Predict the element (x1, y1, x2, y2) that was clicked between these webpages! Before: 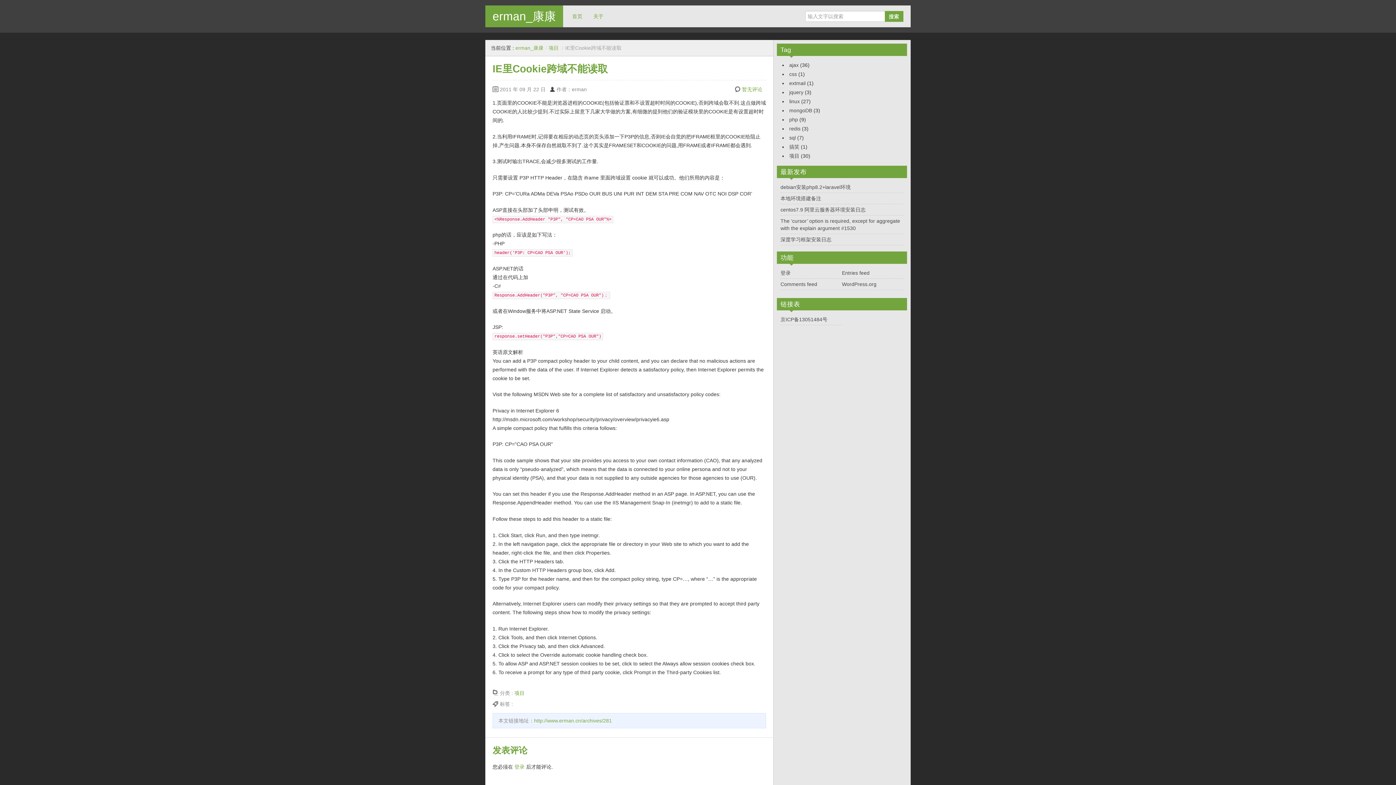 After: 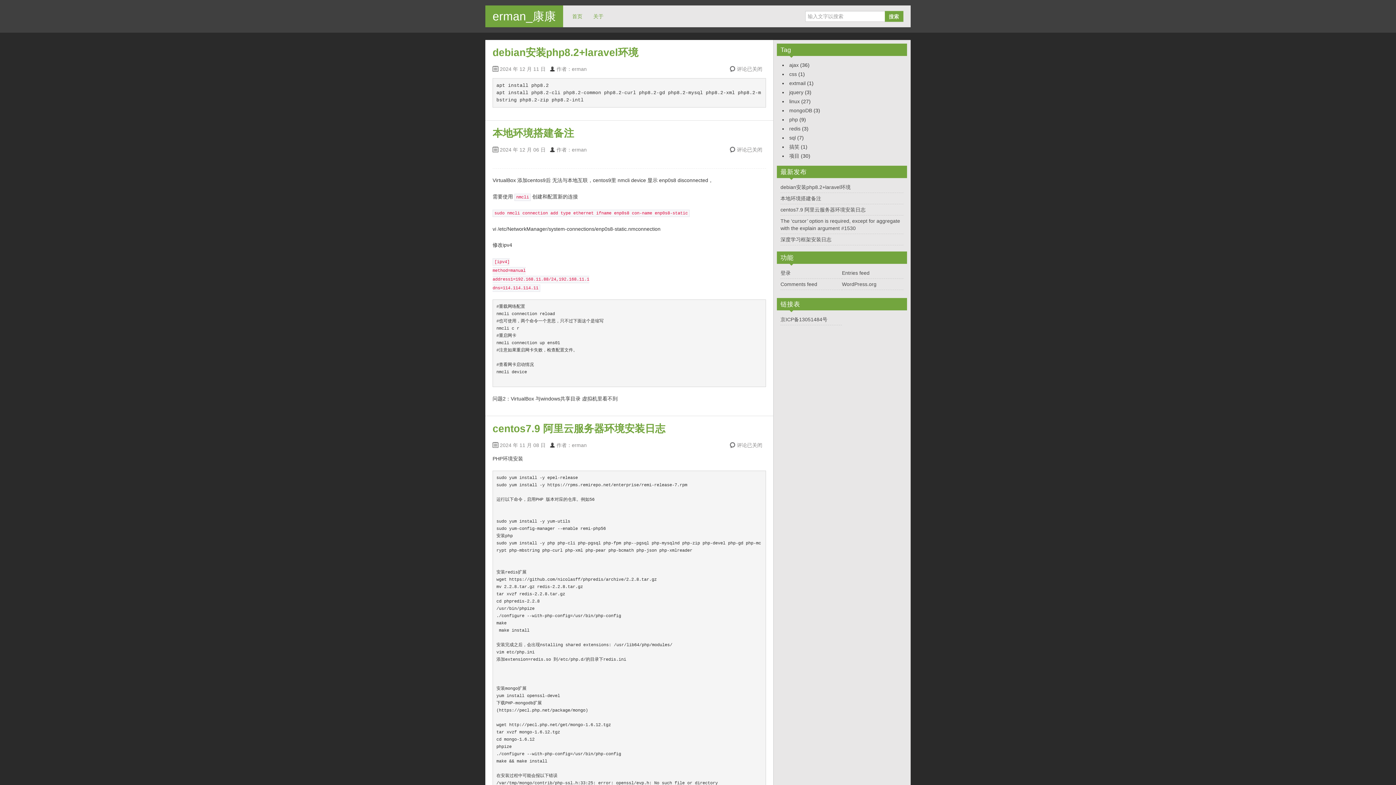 Action: bbox: (566, 9, 588, 23) label: 首页